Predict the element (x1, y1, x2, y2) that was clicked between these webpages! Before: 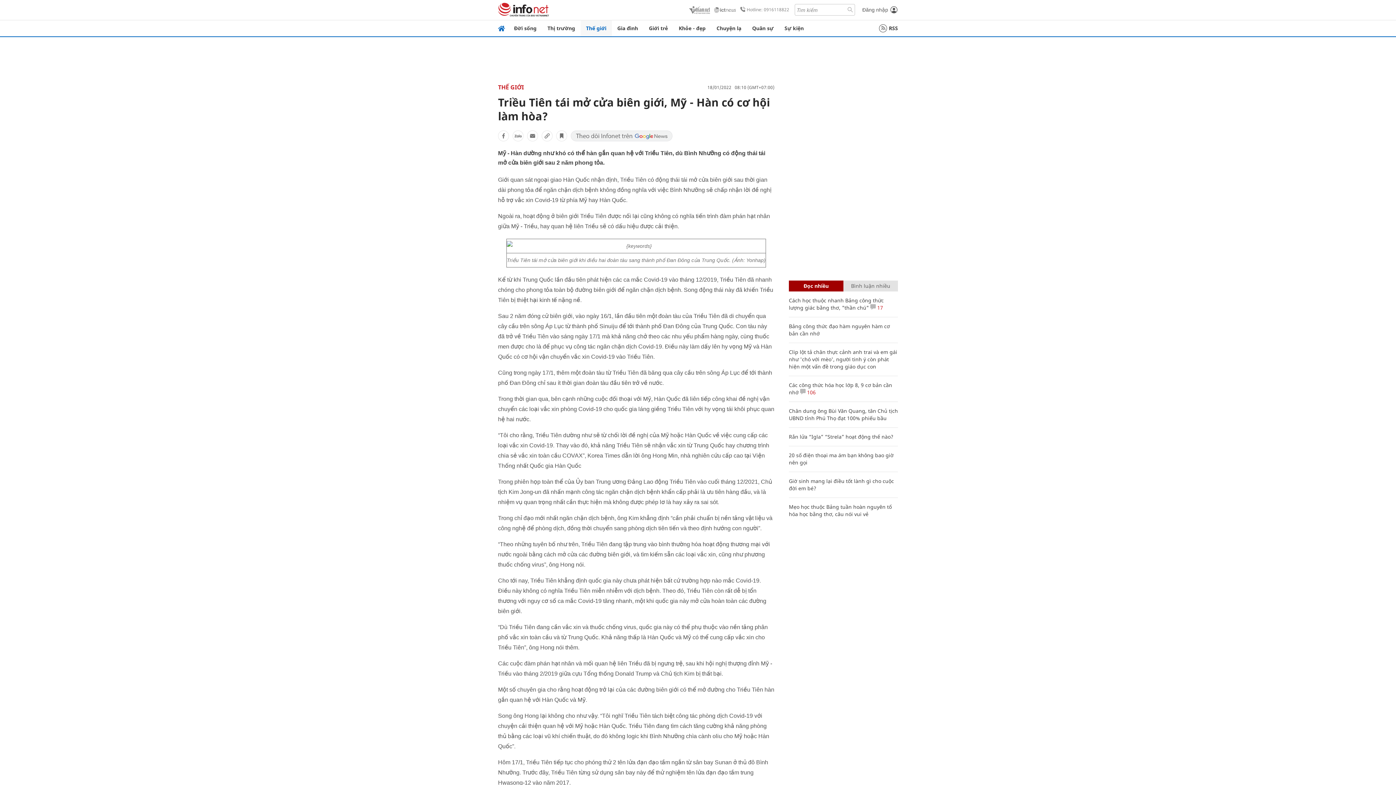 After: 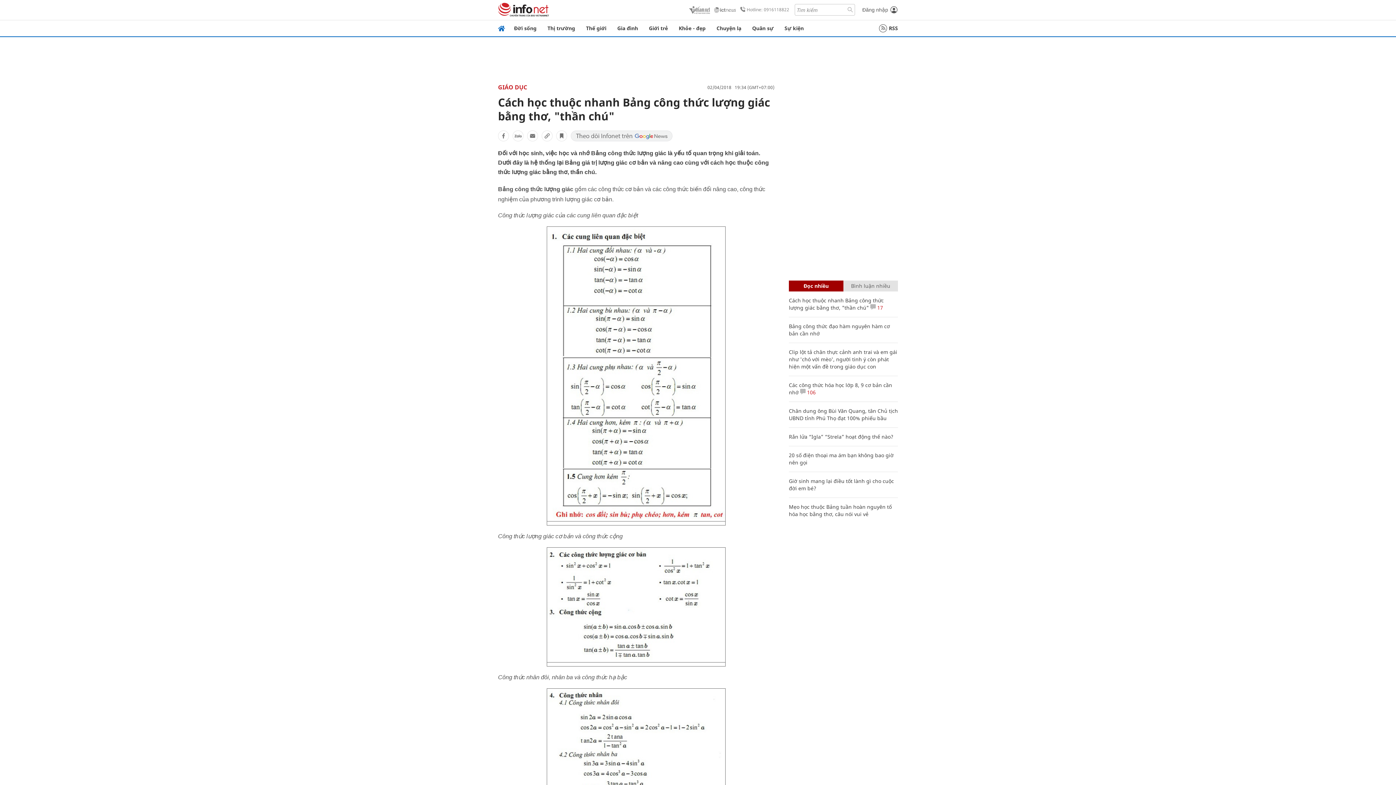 Action: label: Cách học thuộc nhanh Bảng công thức lượng giác bằng thơ, "thần chú" bbox: (789, 297, 884, 311)